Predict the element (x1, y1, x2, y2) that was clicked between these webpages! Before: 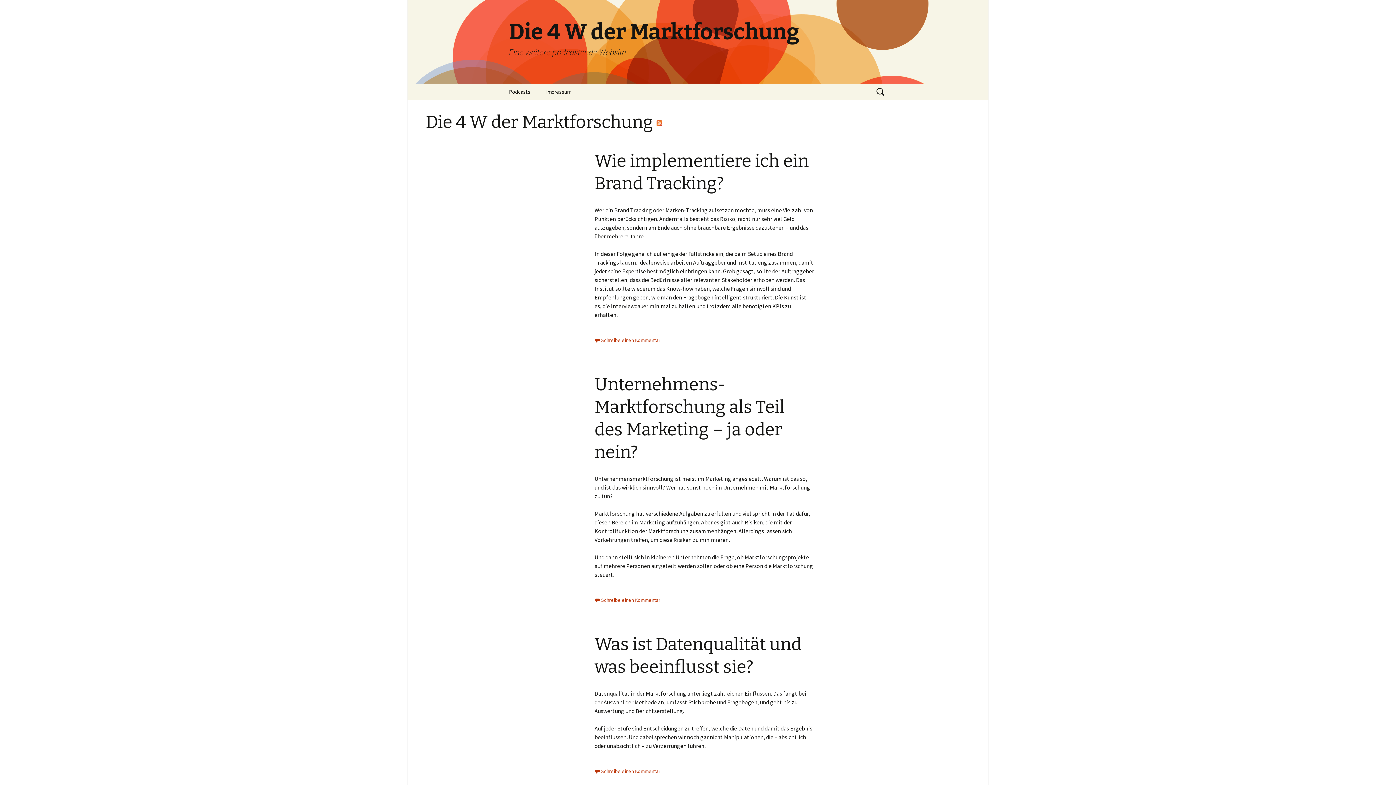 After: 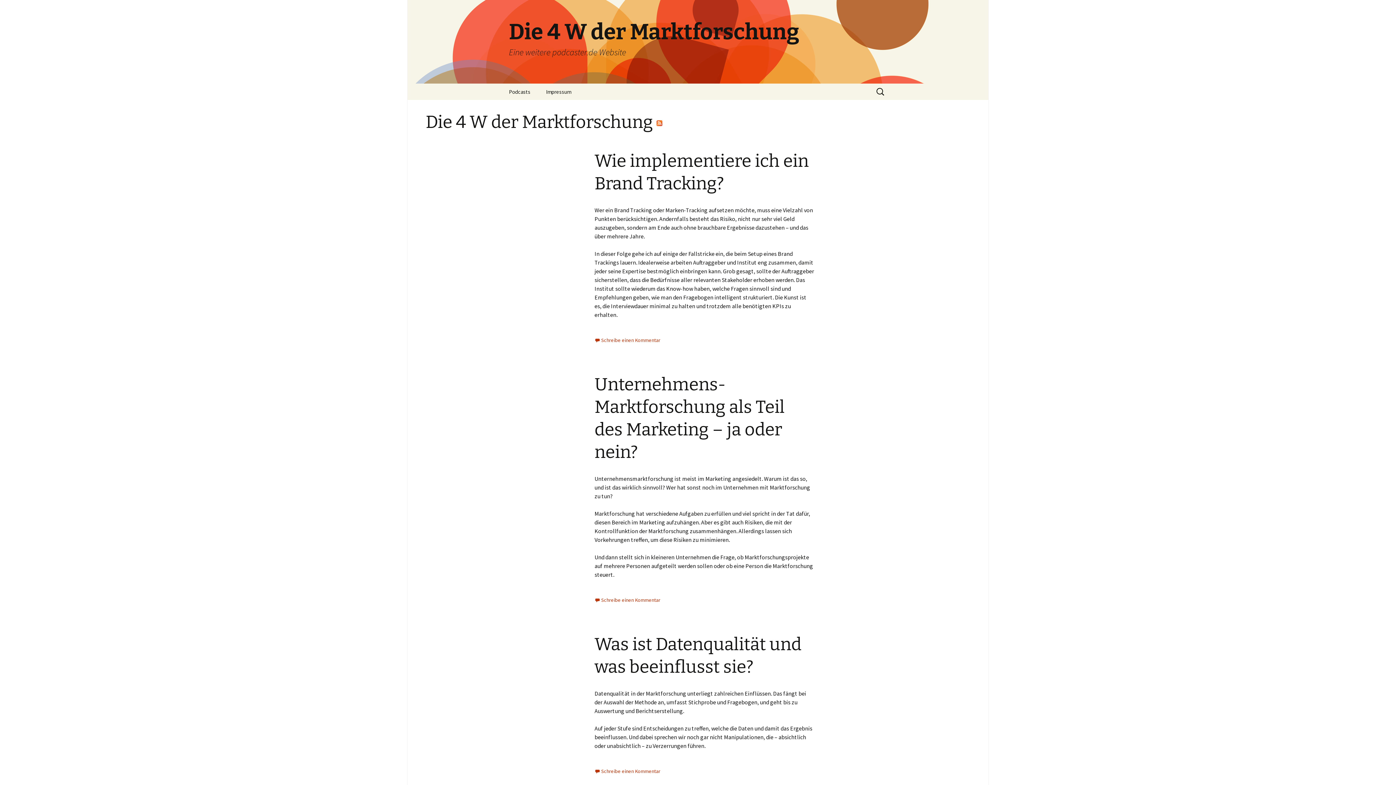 Action: bbox: (501, 0, 894, 83) label: Die 4 W der Marktforschung
Eine weitere podcaster.de Website